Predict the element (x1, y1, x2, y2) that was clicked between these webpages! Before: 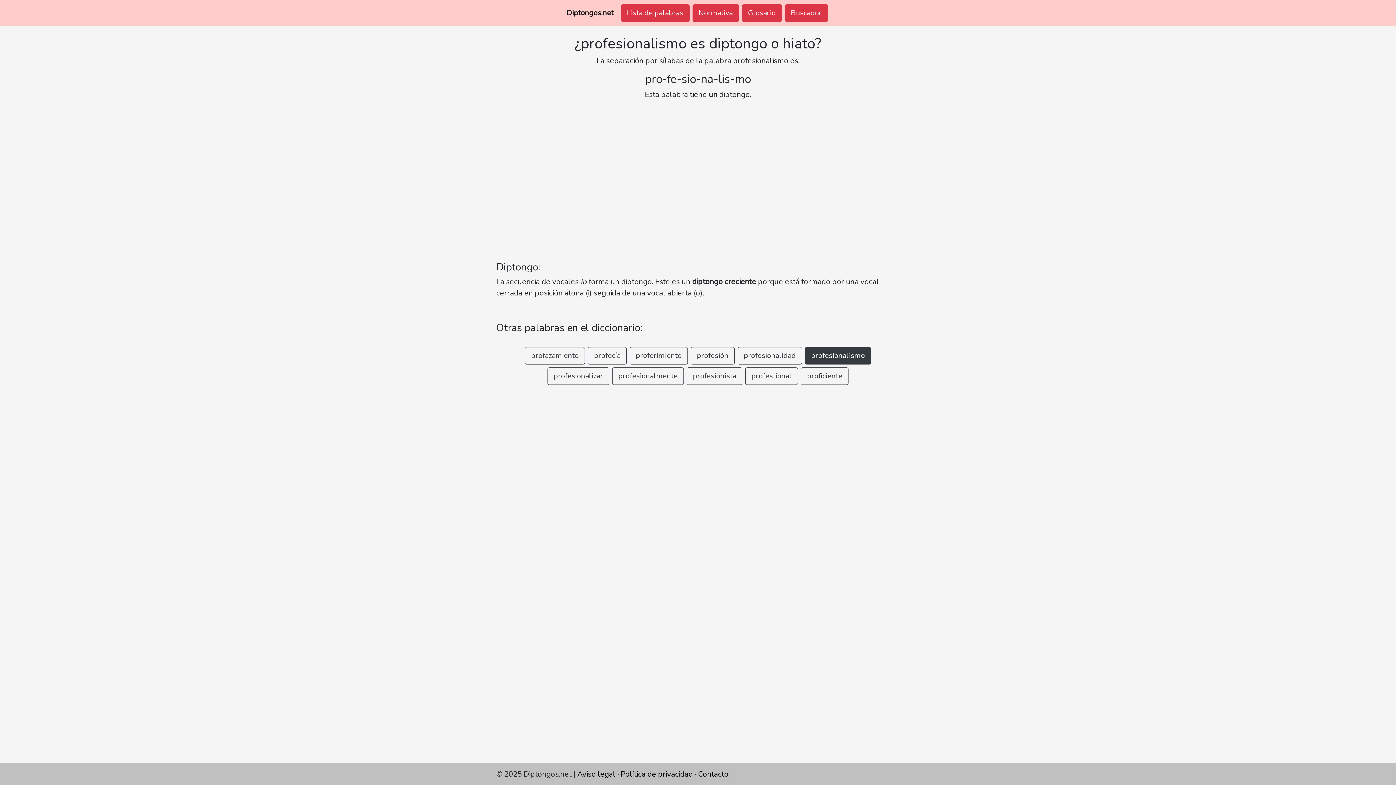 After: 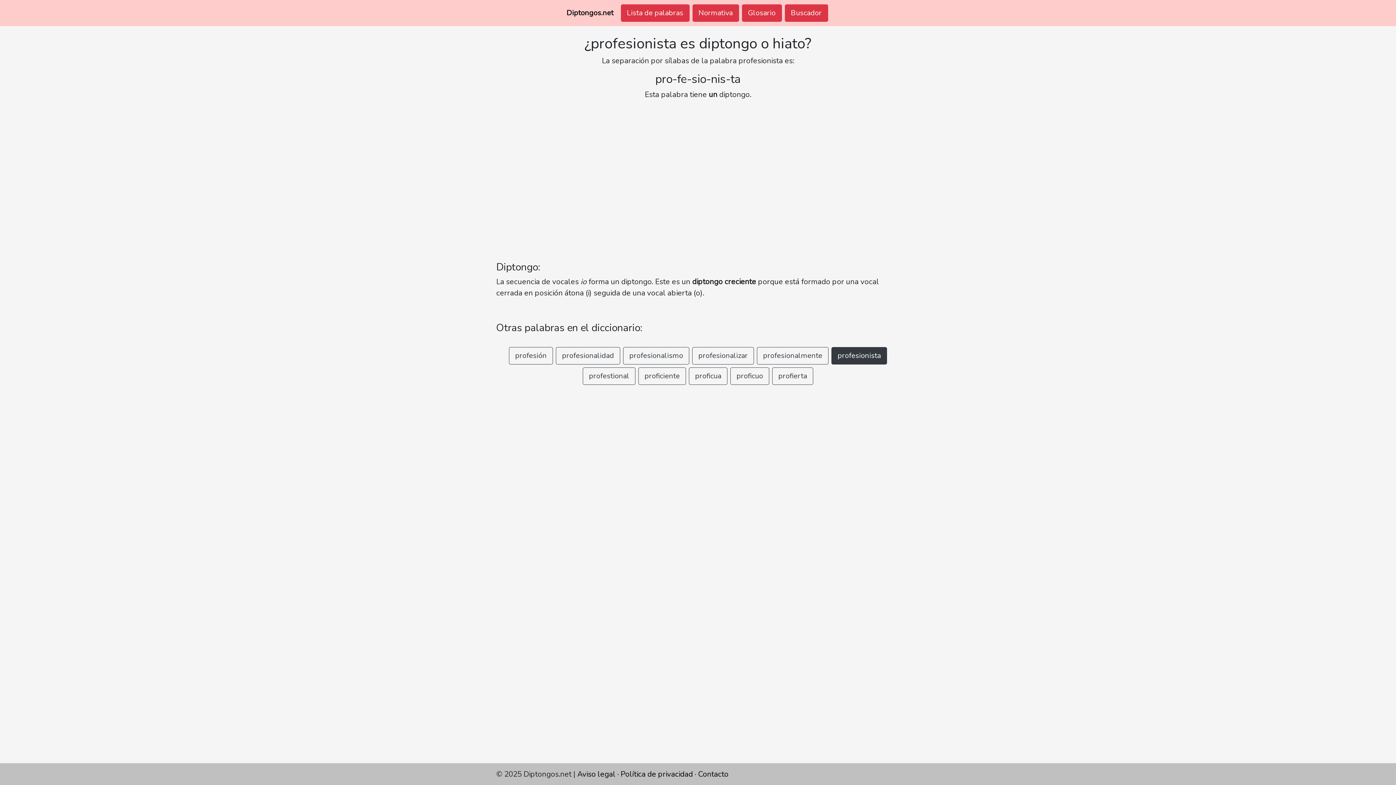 Action: bbox: (686, 367, 742, 385) label: profesionista